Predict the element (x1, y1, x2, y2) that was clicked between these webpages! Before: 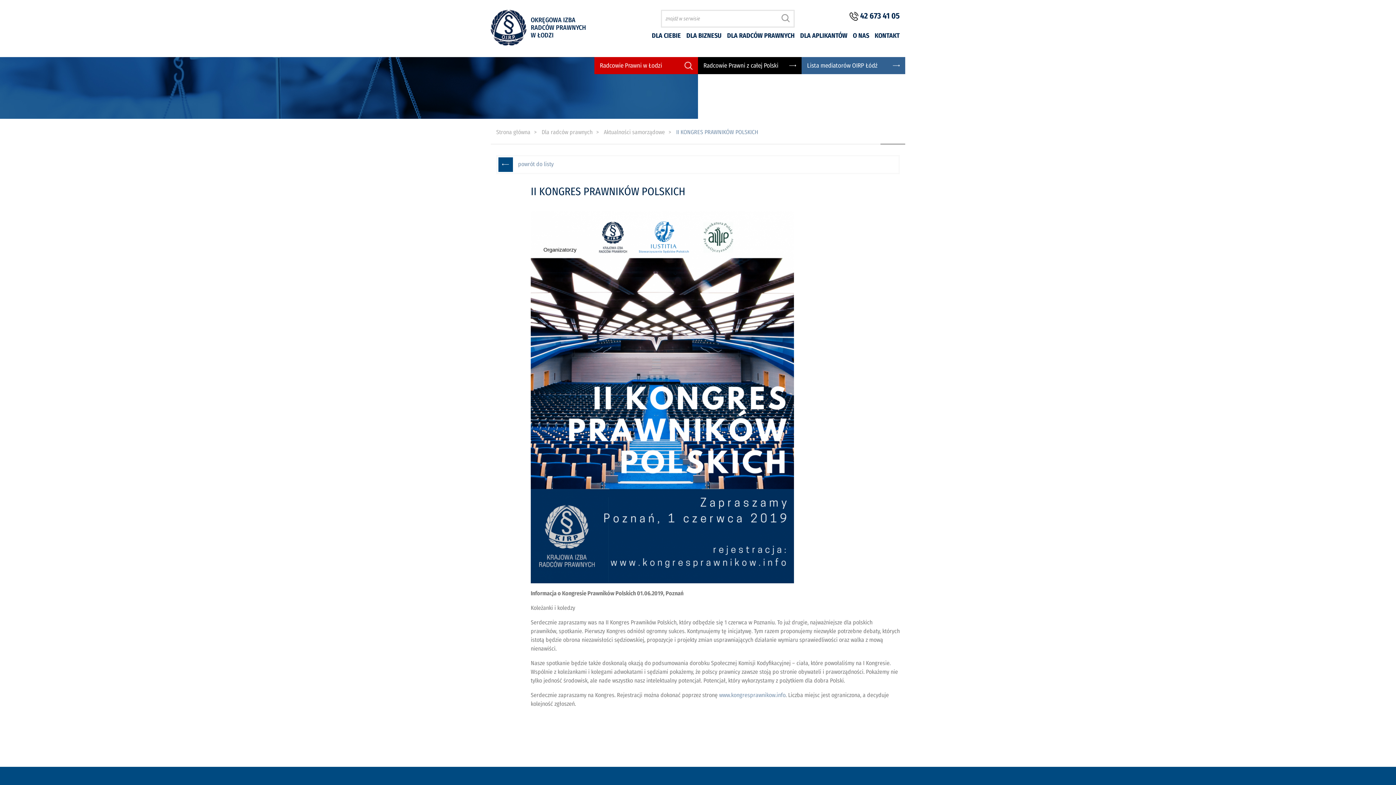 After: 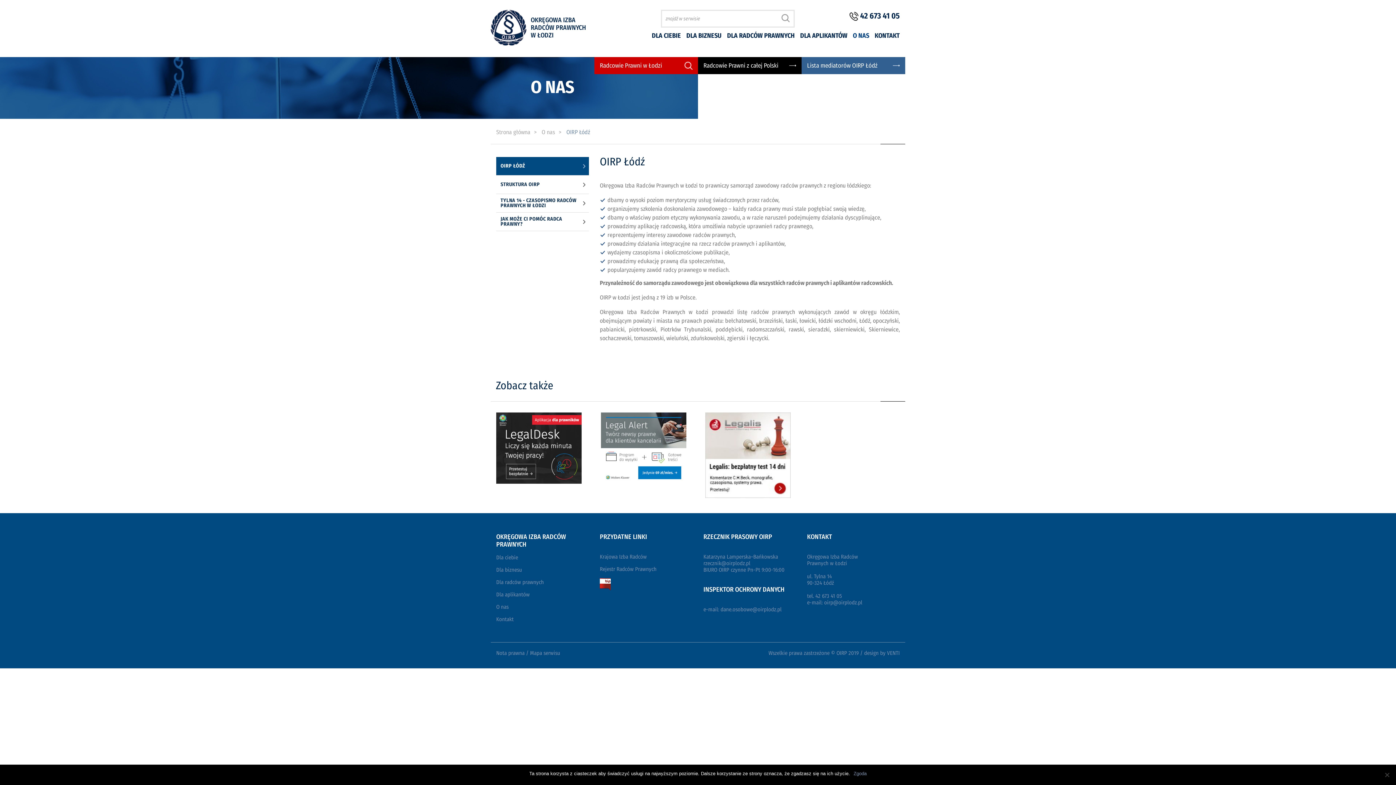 Action: bbox: (853, 31, 869, 39) label: O NAS